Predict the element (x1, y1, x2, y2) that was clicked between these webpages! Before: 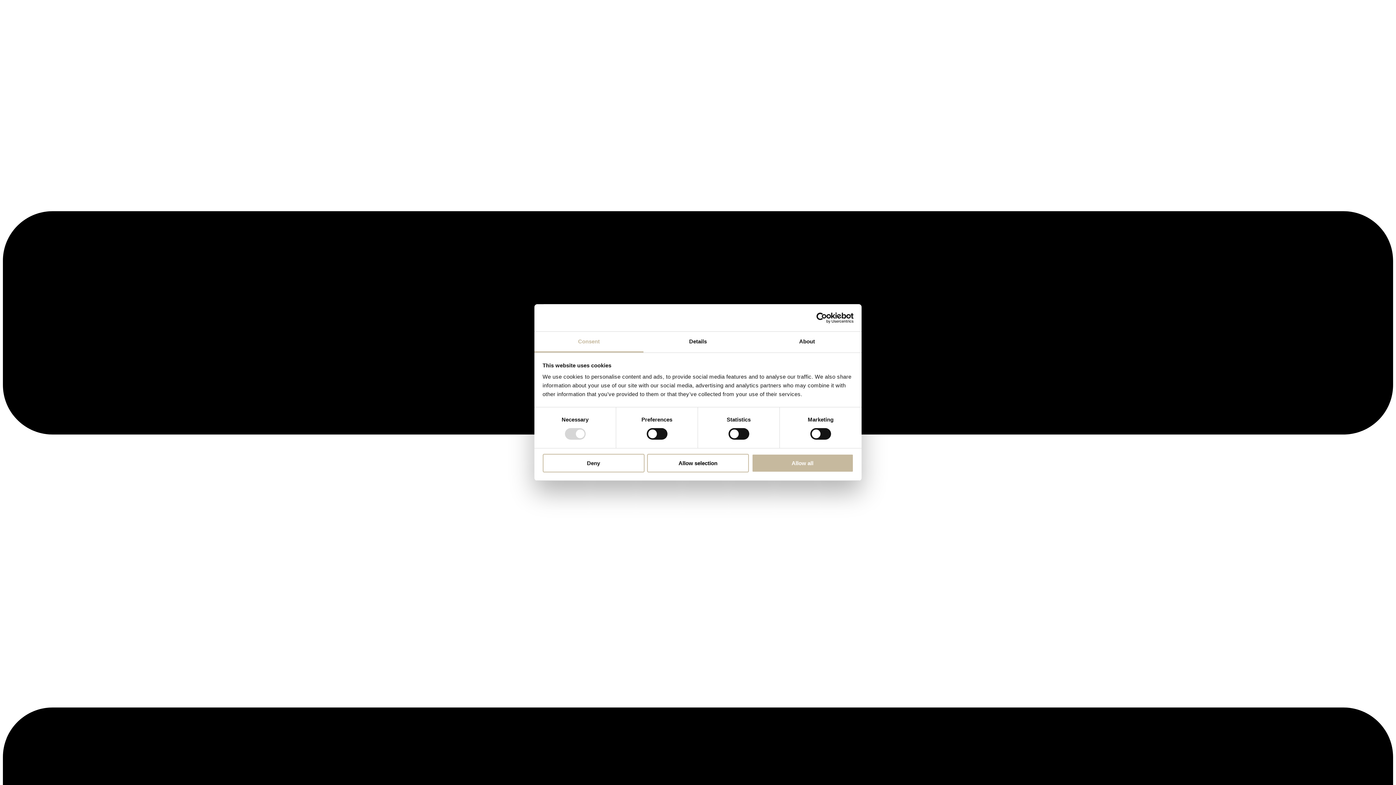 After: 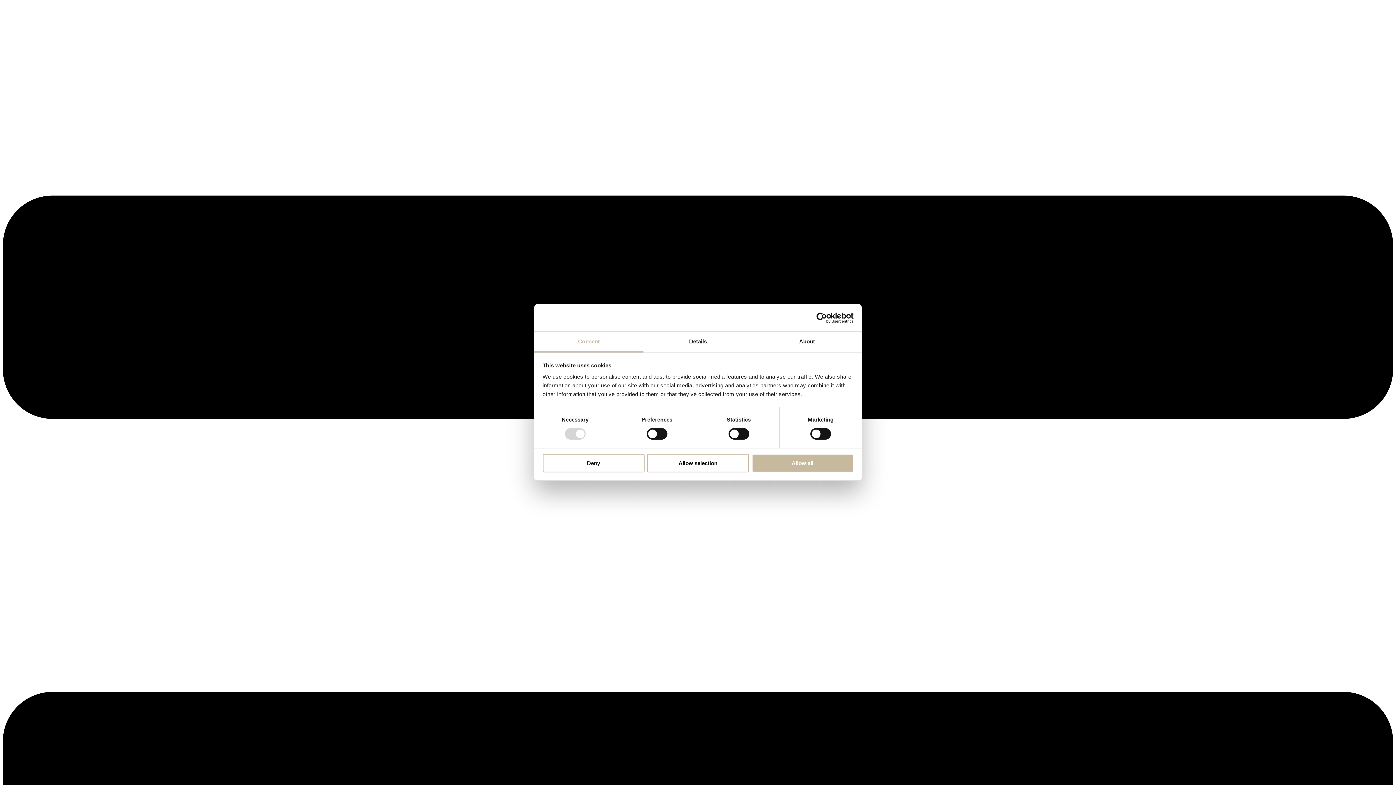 Action: bbox: (2, 18, 58, 24)